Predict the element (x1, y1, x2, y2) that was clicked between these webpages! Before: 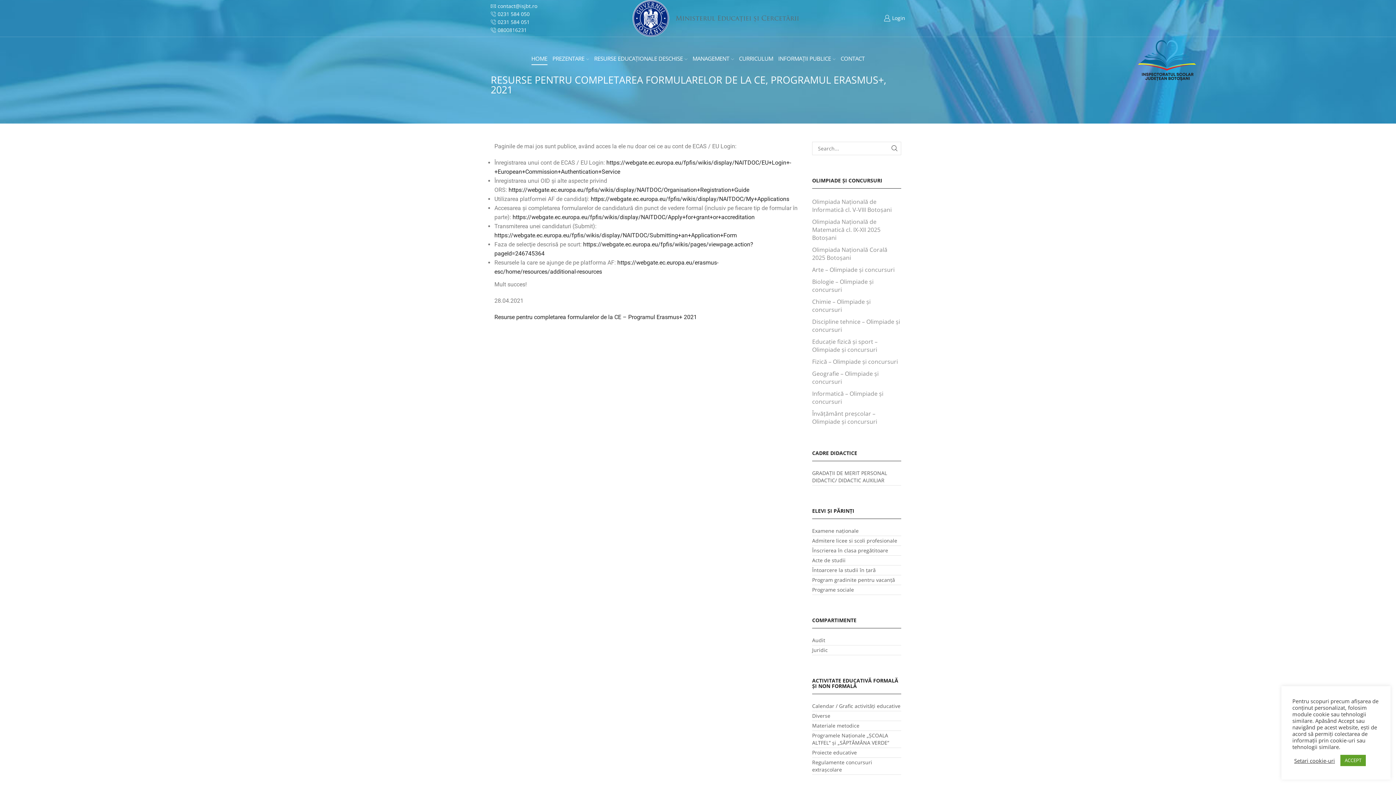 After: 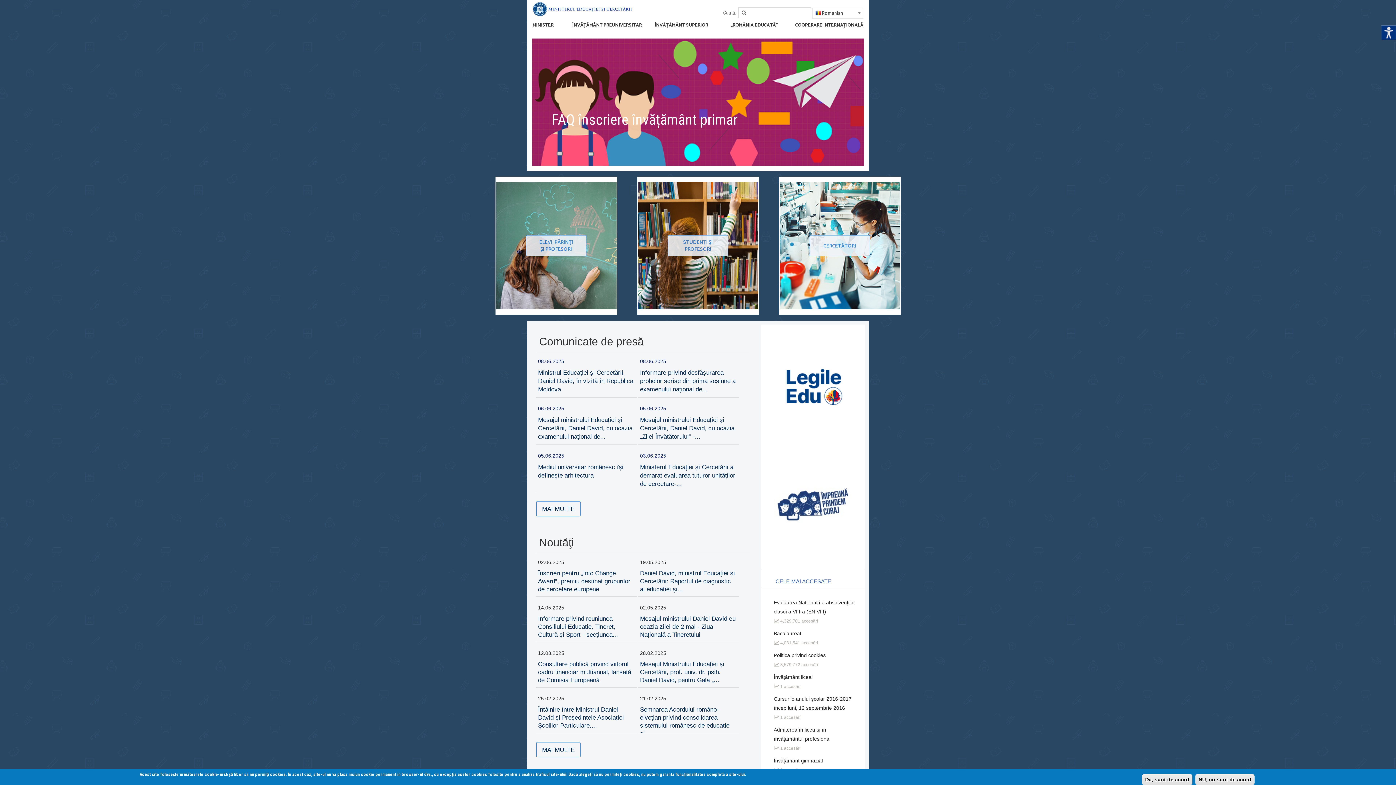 Action: bbox: (632, 13, 799, 21)